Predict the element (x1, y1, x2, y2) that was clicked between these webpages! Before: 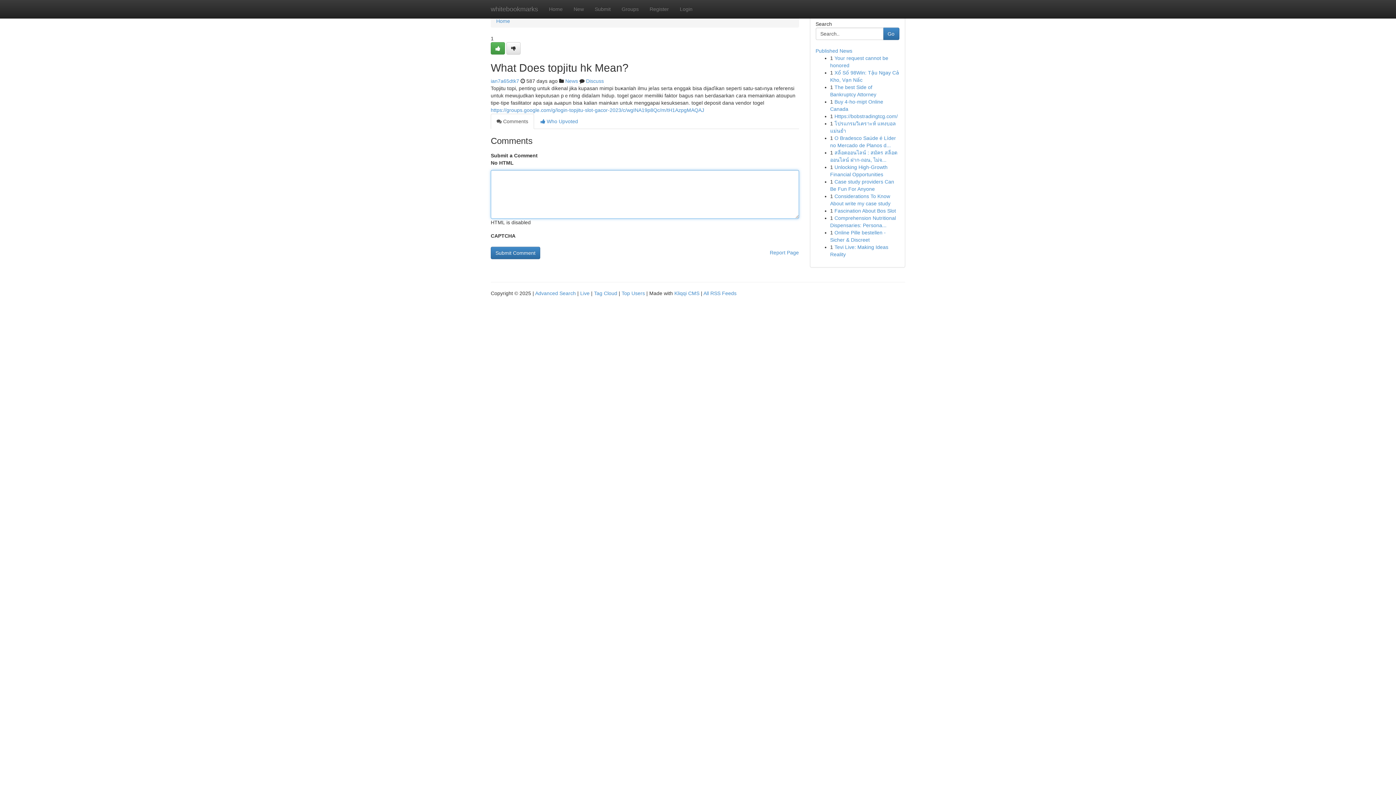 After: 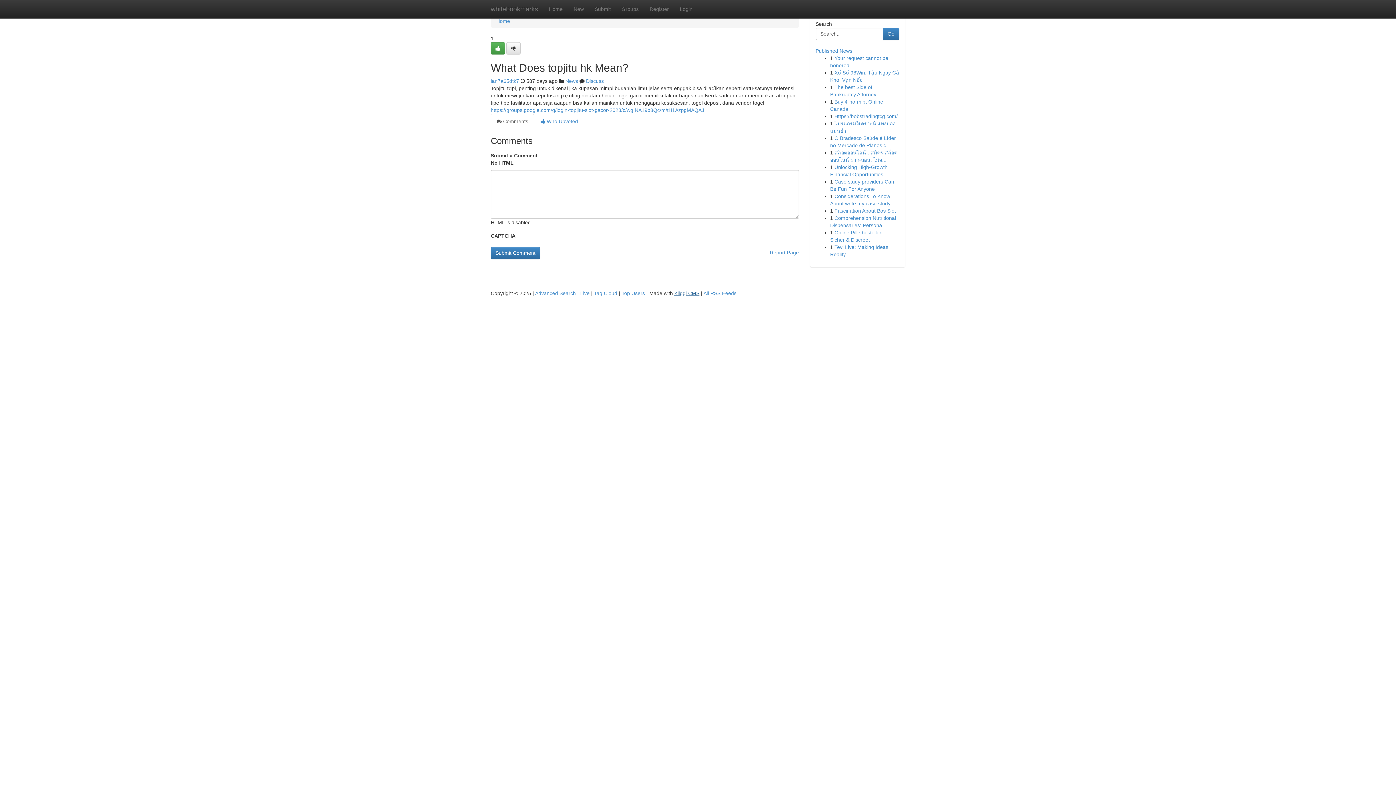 Action: label: Kliqqi CMS bbox: (674, 290, 699, 296)